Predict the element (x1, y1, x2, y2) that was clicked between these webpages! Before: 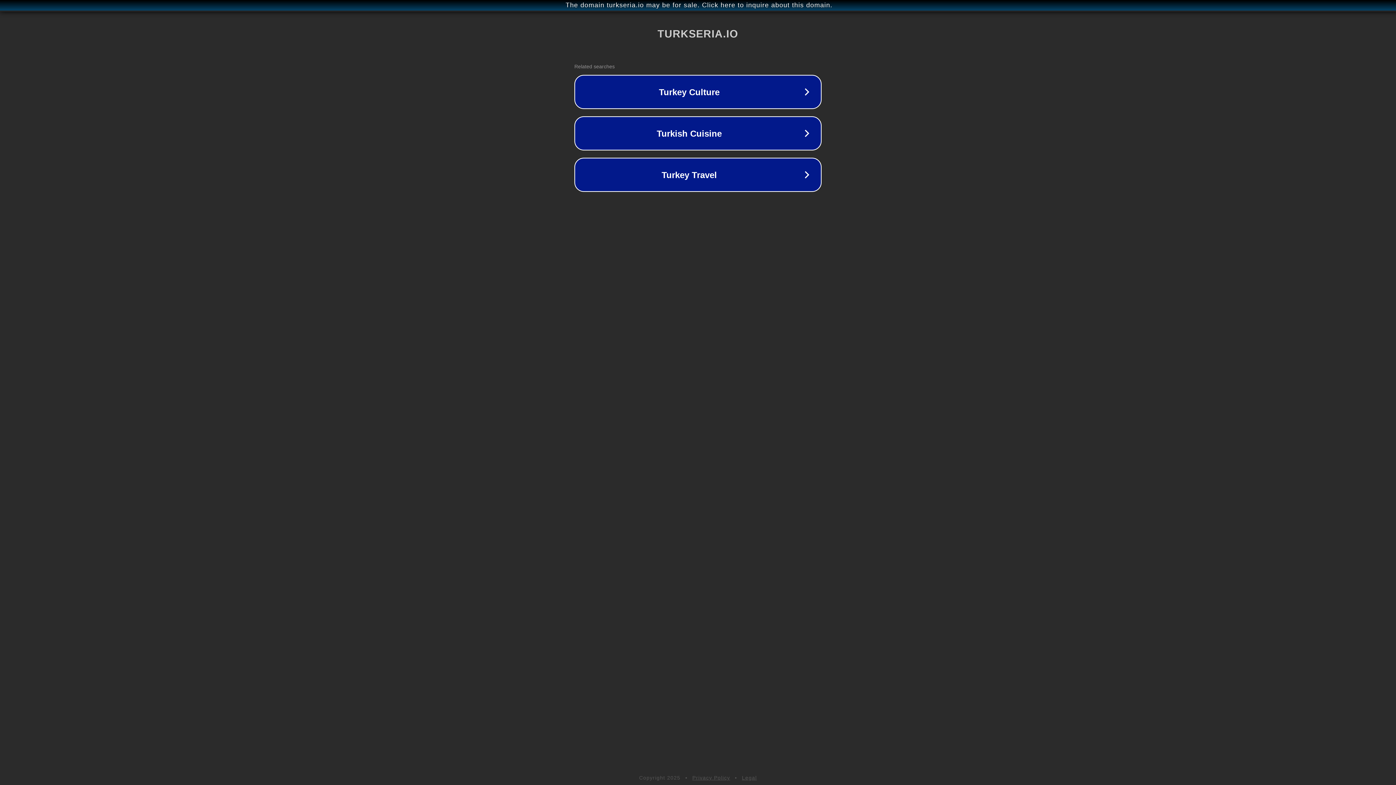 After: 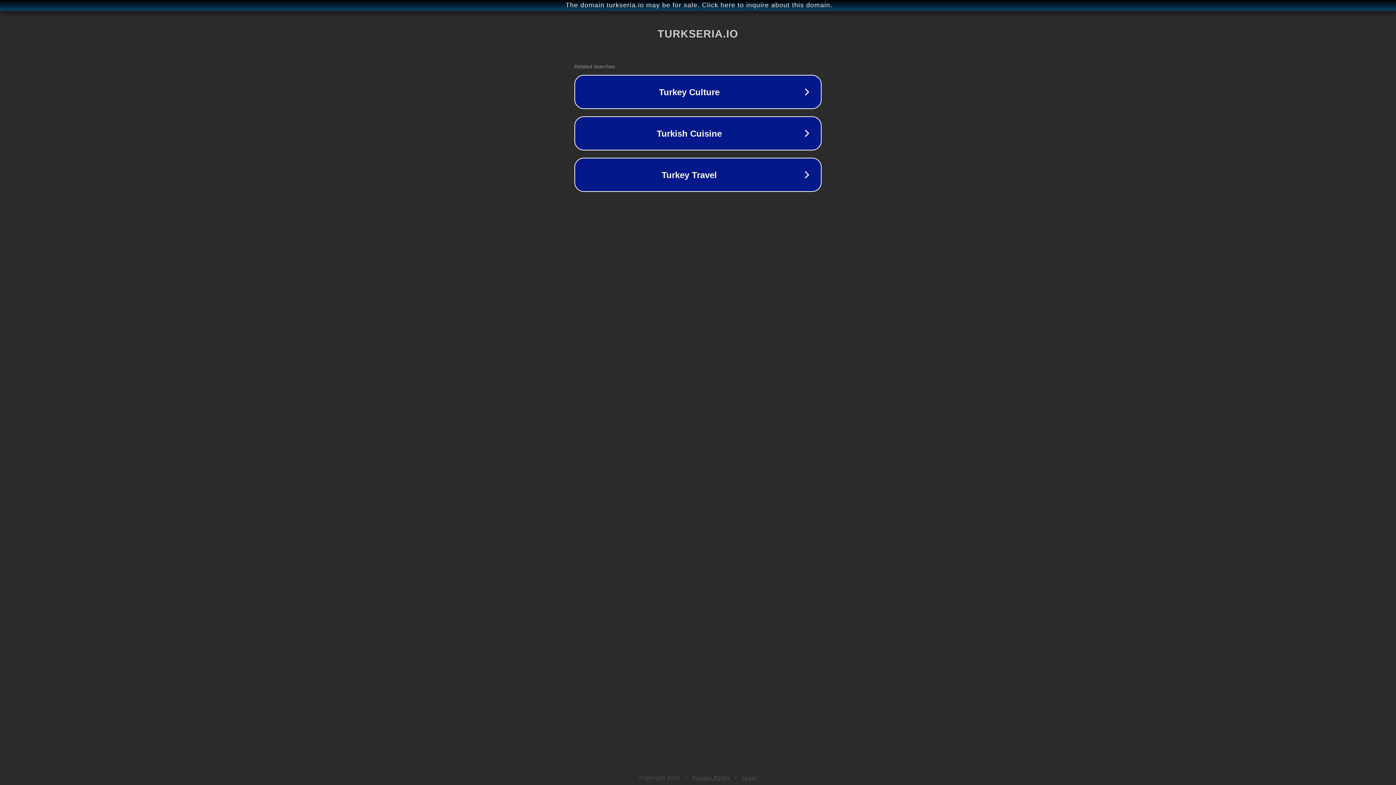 Action: label: Legal bbox: (742, 775, 757, 781)